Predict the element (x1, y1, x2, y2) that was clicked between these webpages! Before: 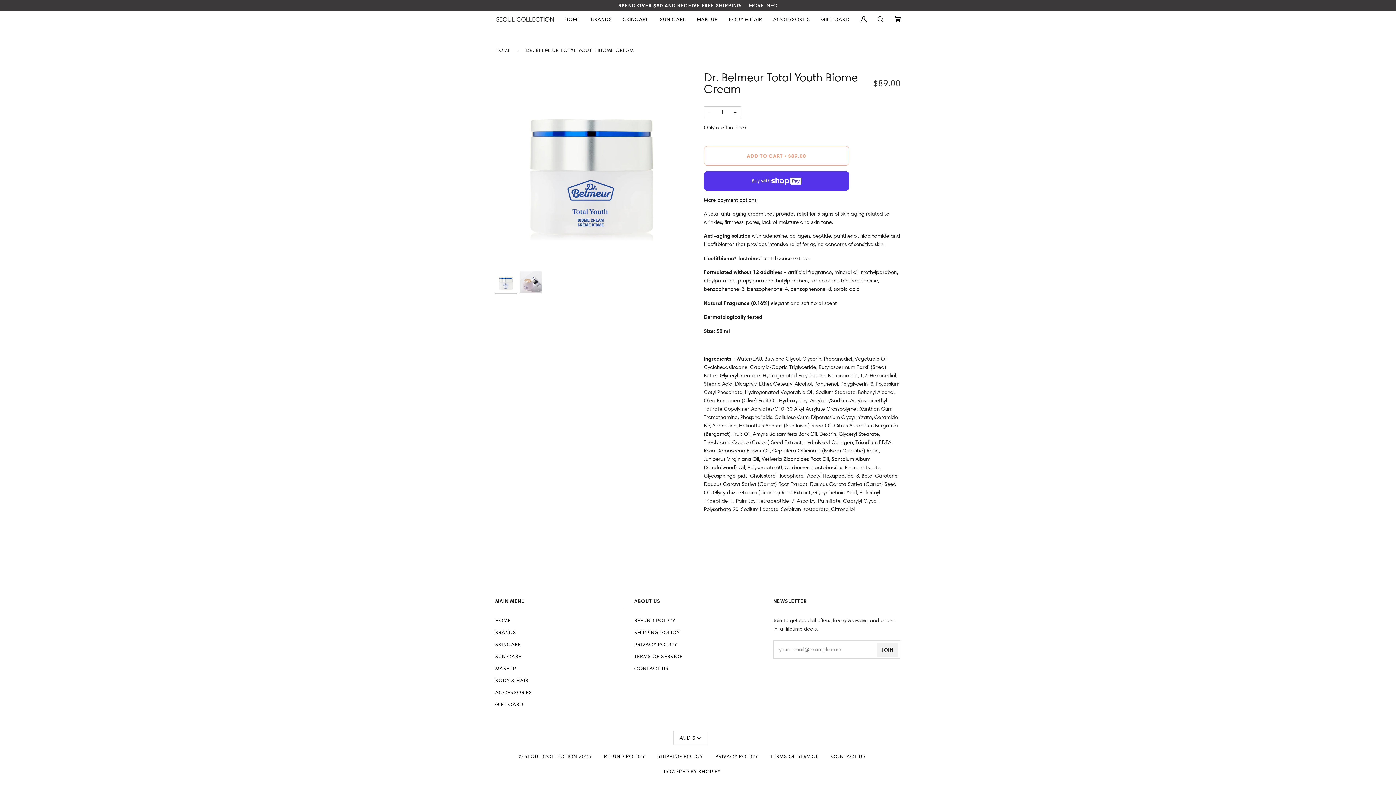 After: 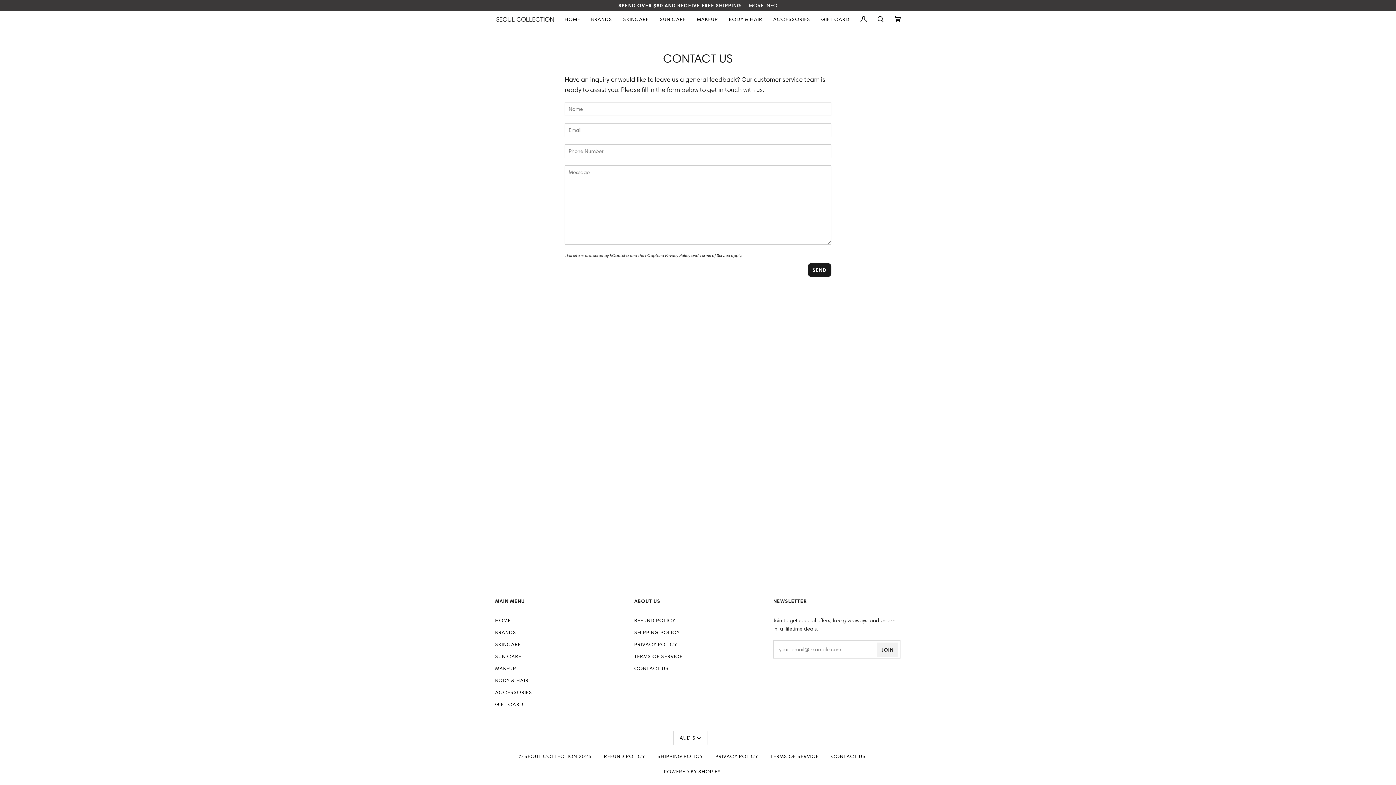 Action: label: CONTACT US bbox: (831, 753, 866, 760)